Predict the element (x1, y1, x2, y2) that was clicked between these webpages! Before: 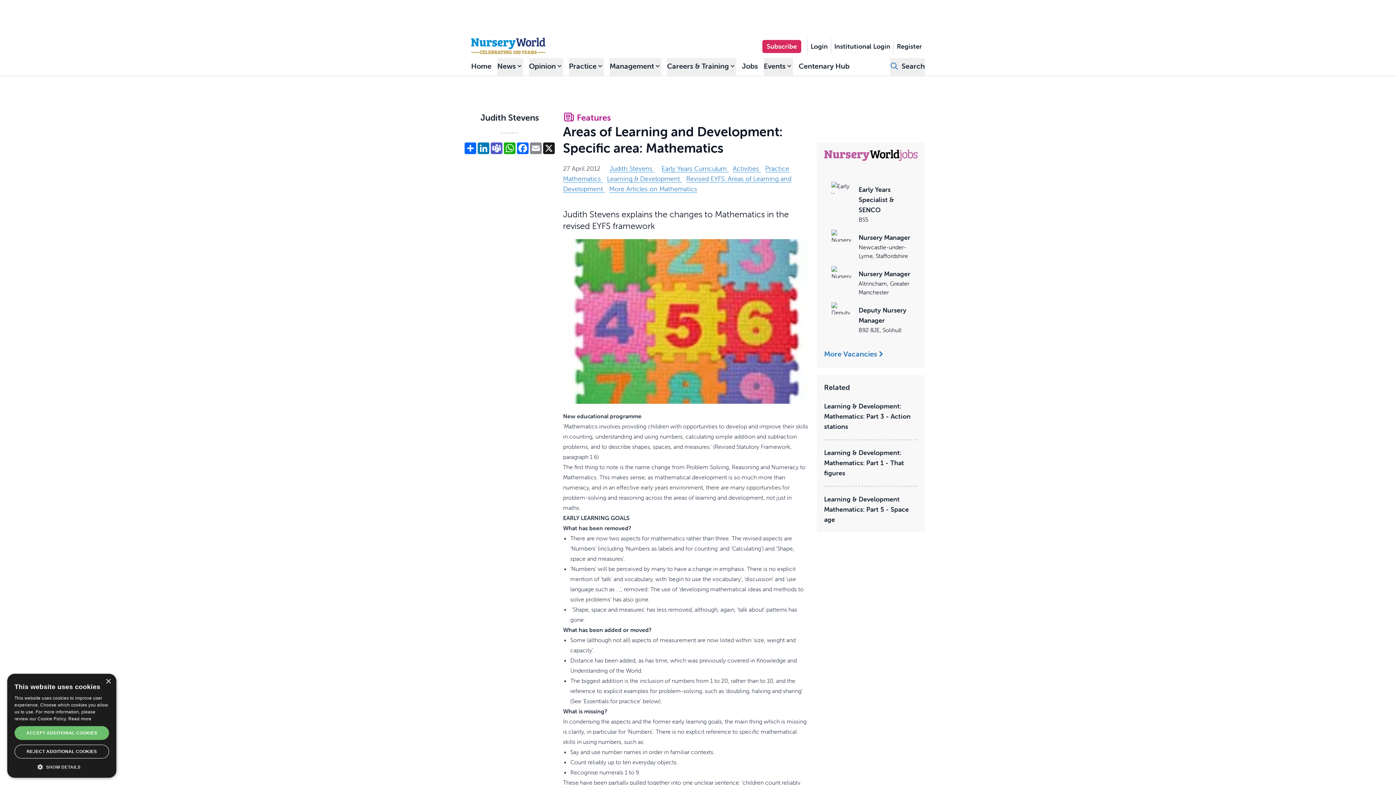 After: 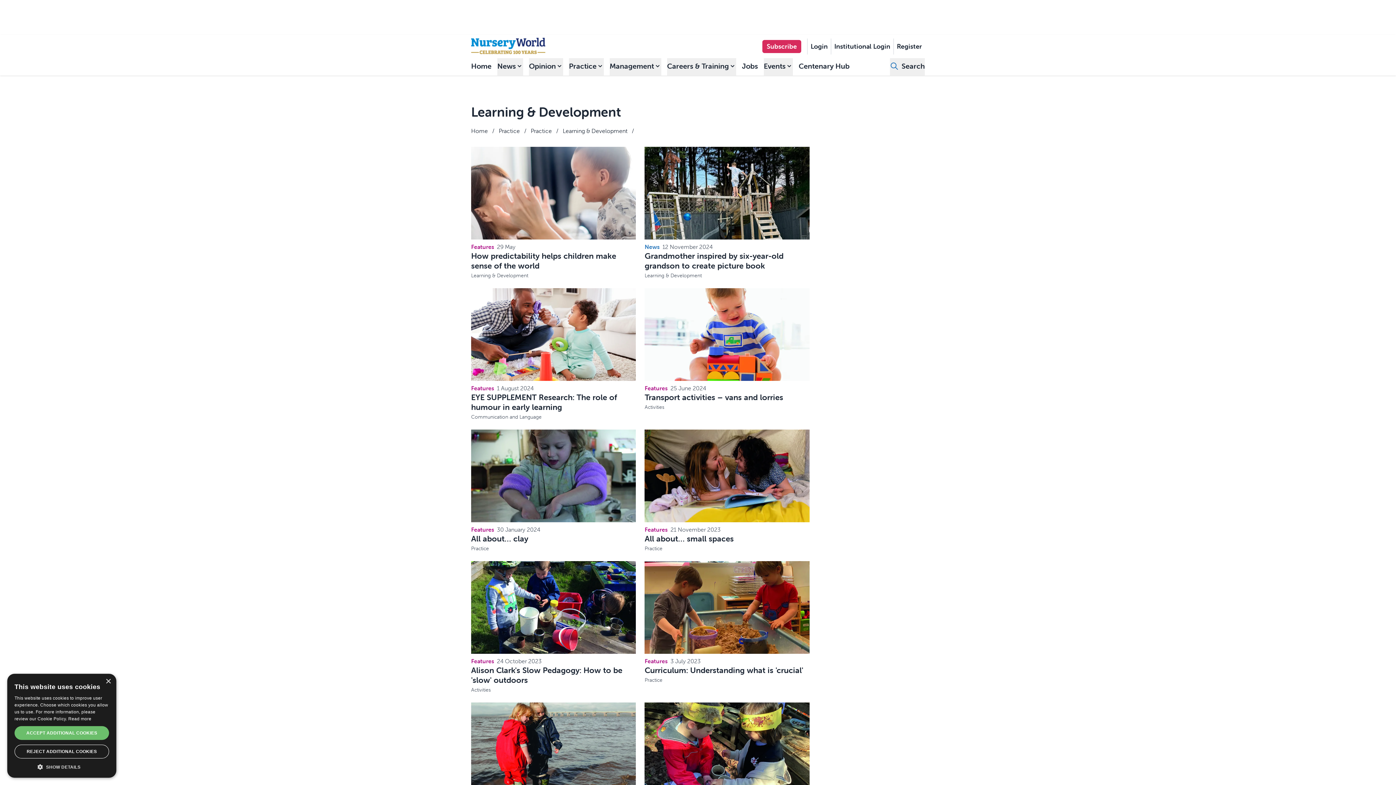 Action: bbox: (607, 195, 680, 204) label: Read more articles from Learning & Development